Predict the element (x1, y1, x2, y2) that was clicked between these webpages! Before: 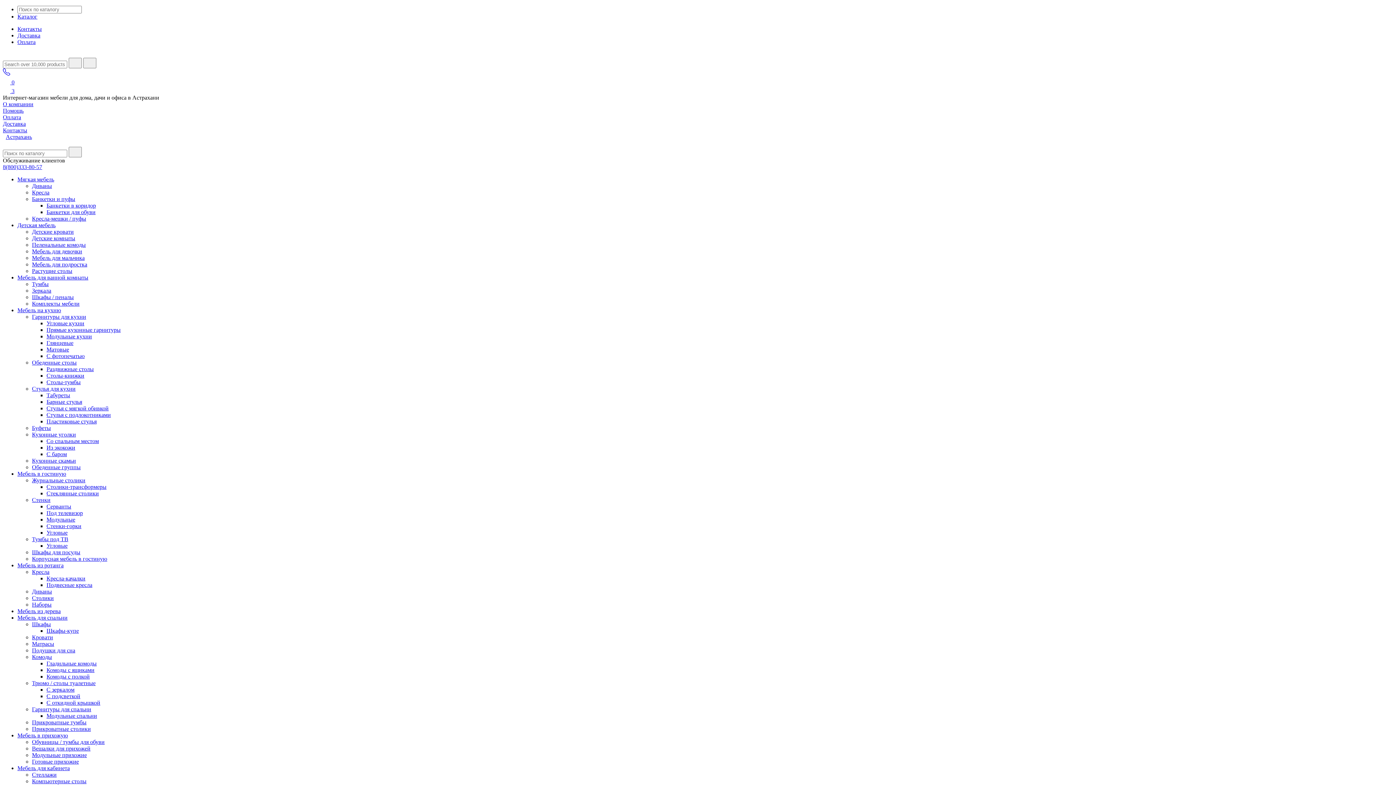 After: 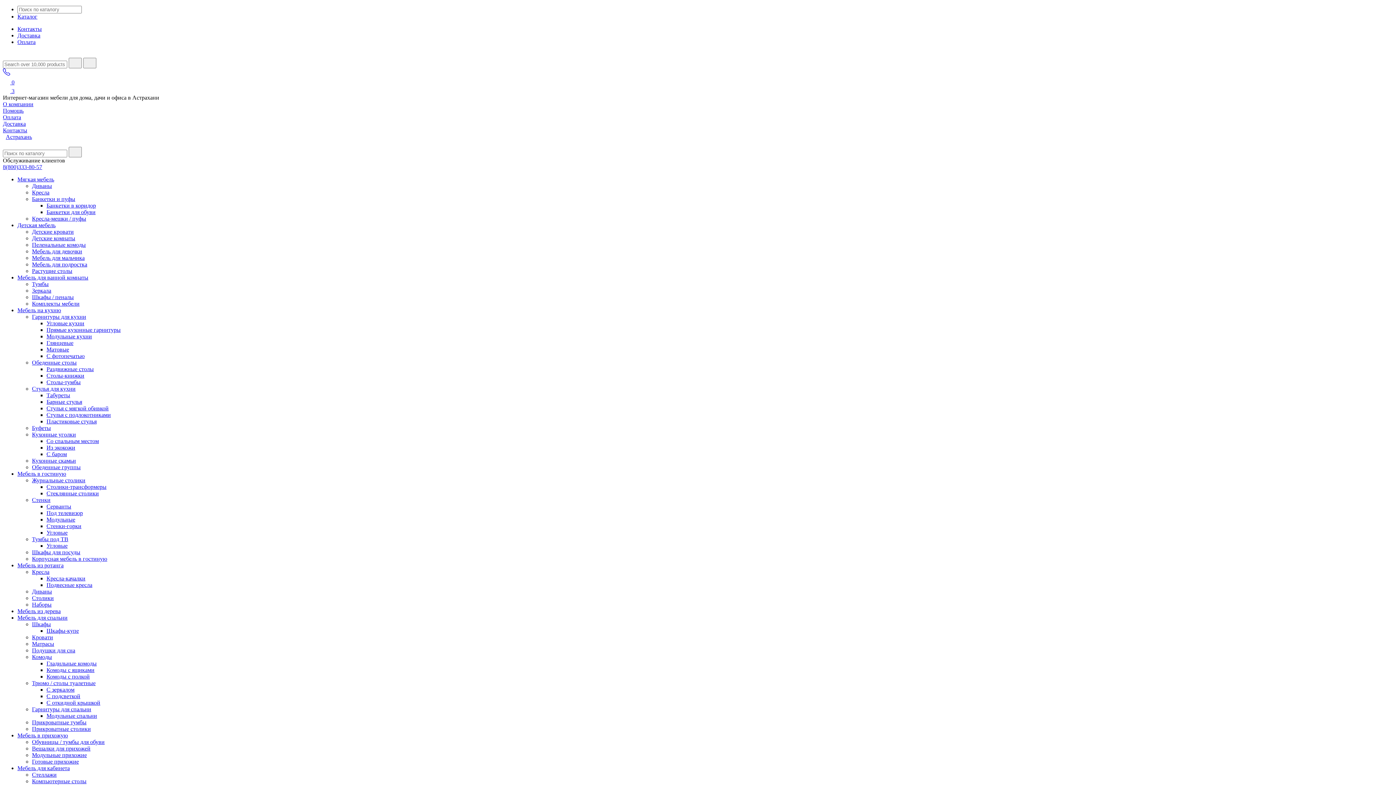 Action: label: Готовые прихожие bbox: (32, 758, 78, 765)